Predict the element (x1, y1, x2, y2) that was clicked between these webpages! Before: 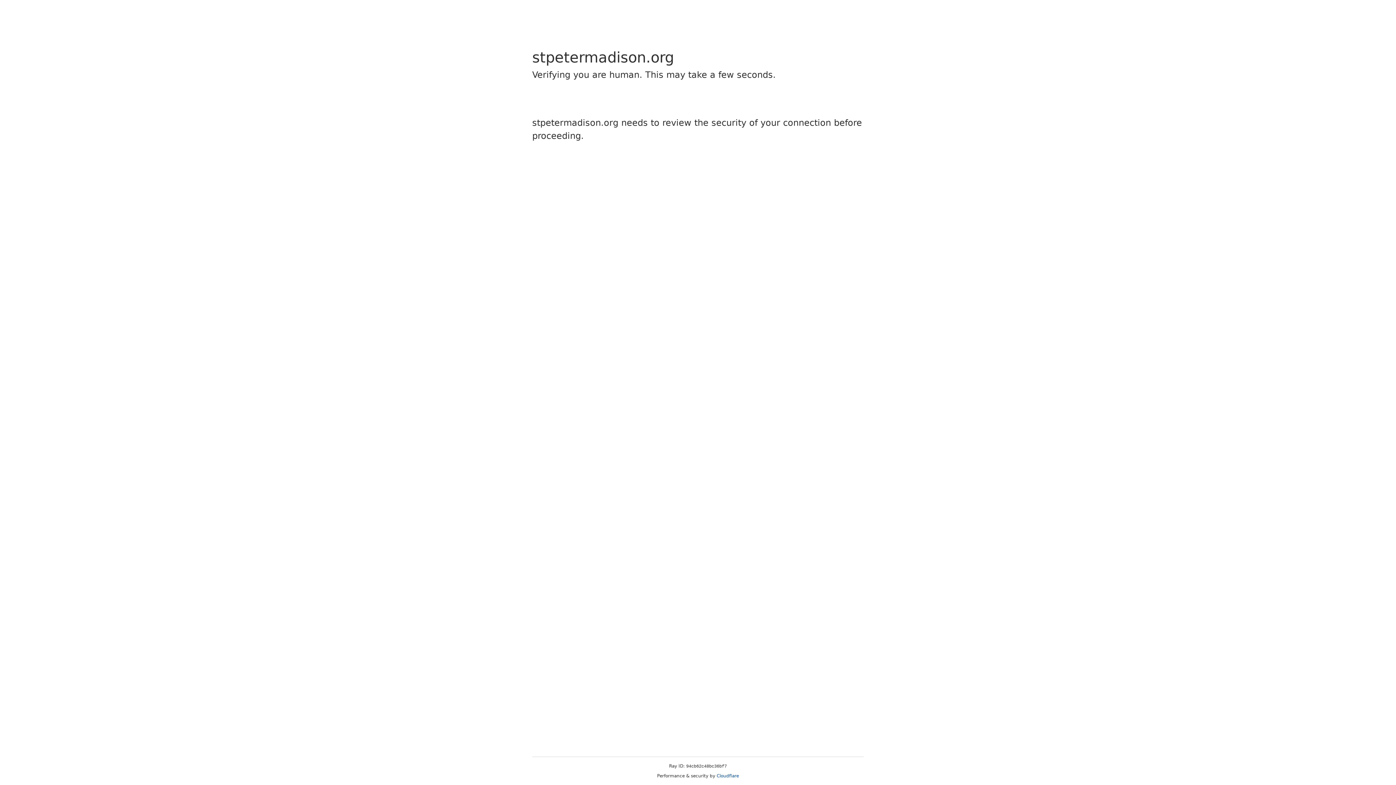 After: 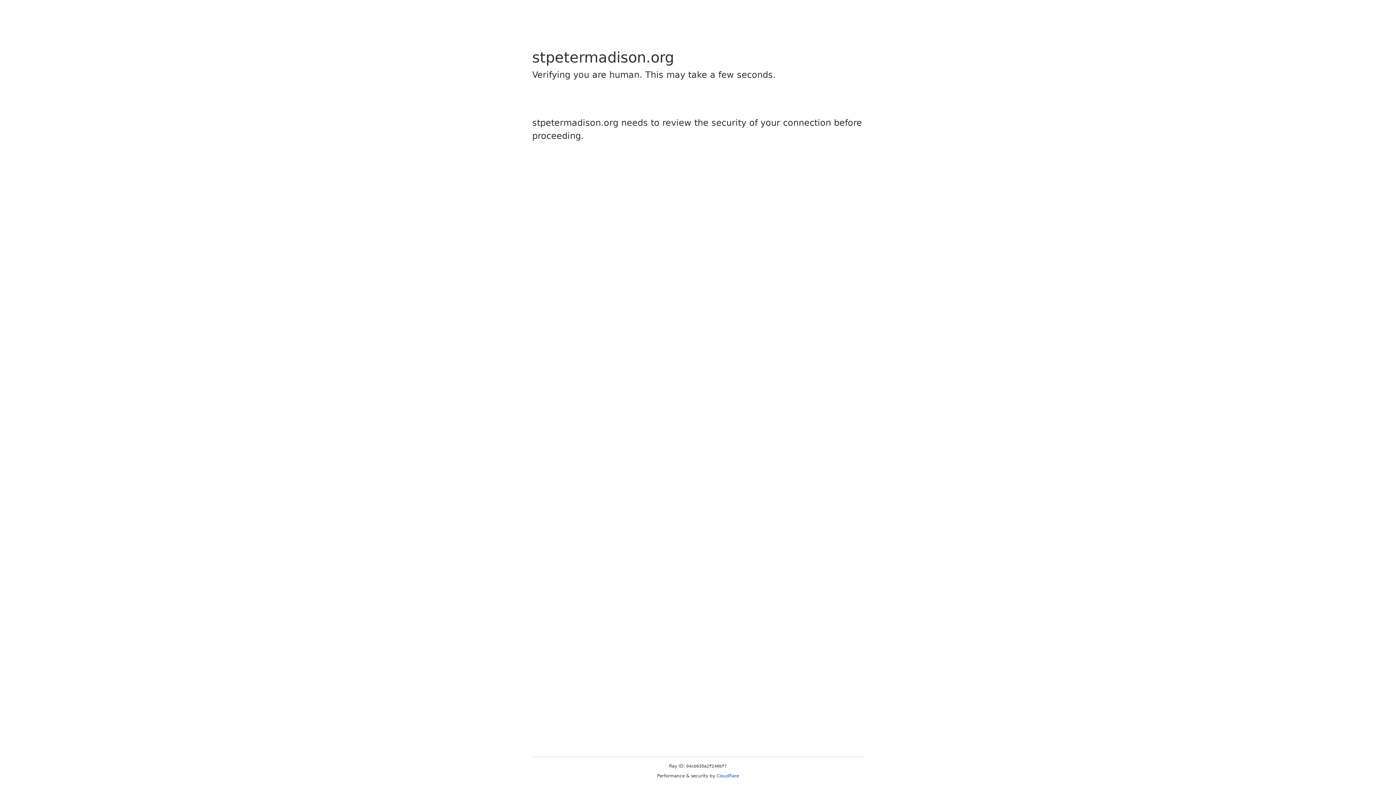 Action: bbox: (716, 773, 739, 778) label: Cloudflare